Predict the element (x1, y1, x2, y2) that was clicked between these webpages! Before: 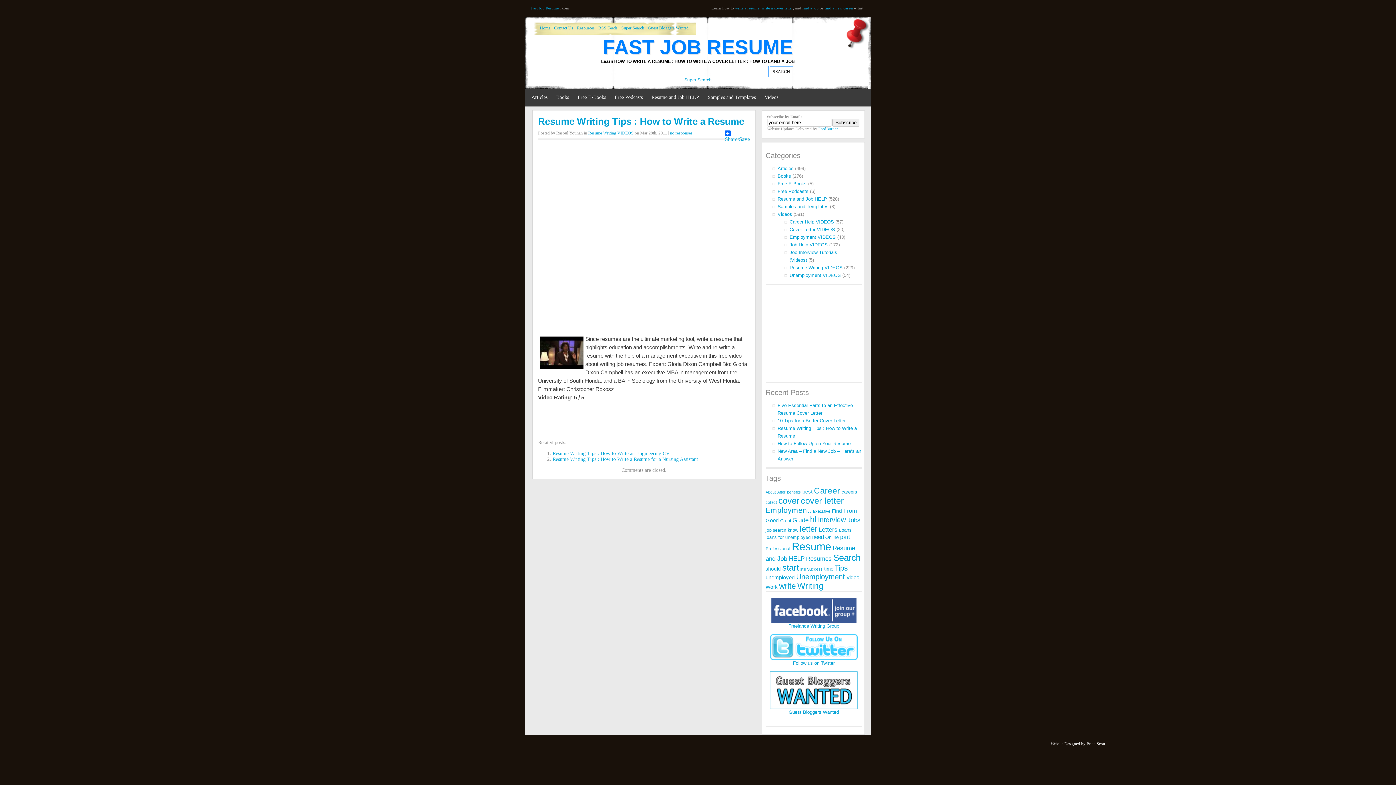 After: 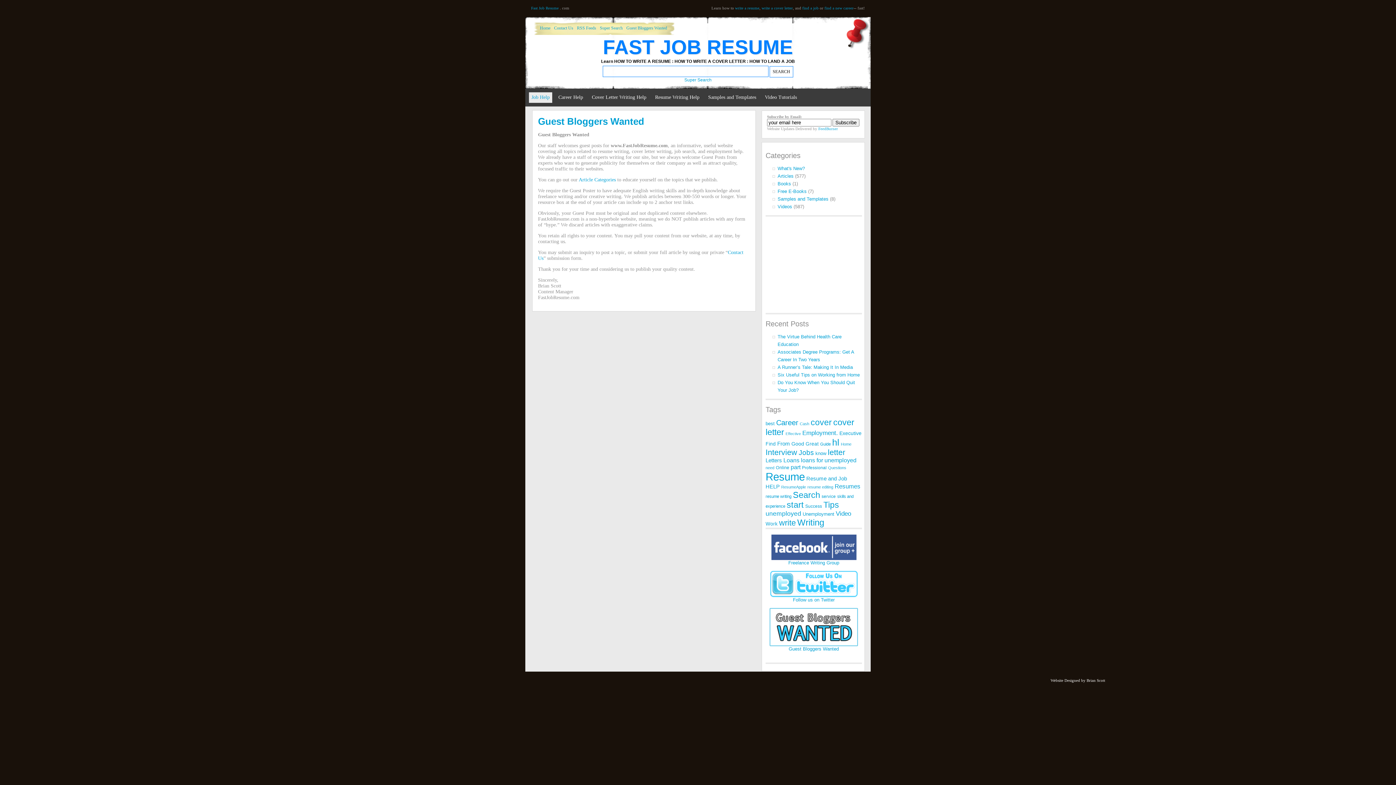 Action: bbox: (769, 705, 858, 710)